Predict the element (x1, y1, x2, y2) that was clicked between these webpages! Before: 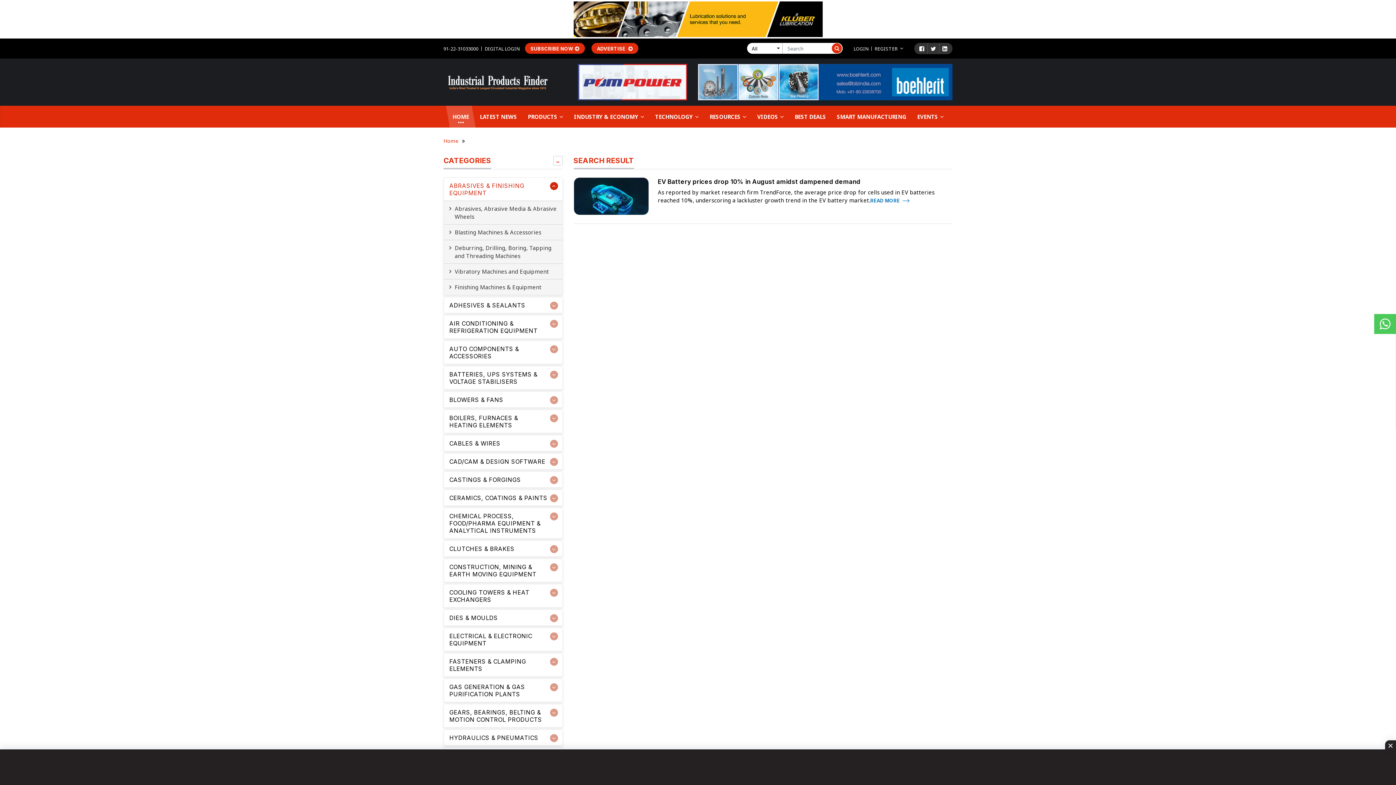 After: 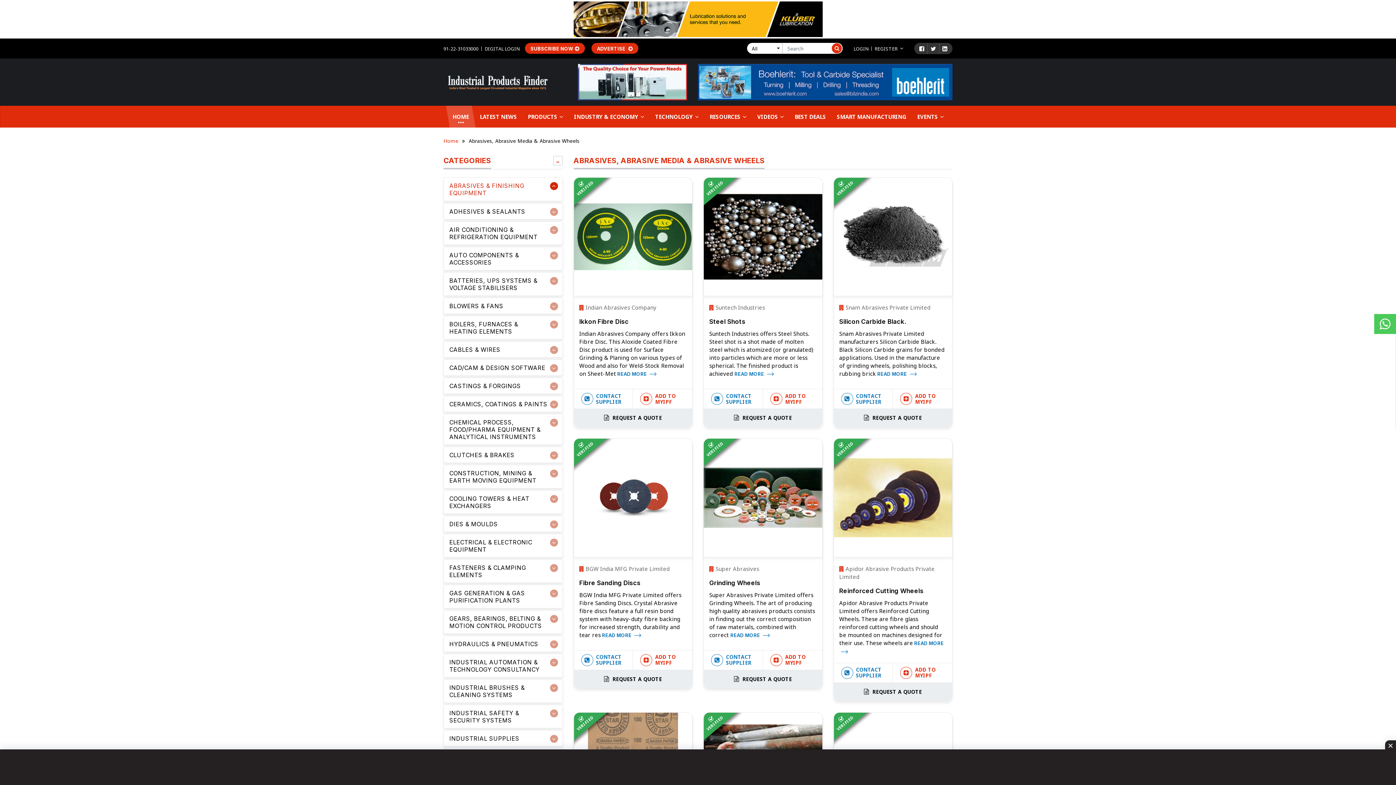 Action: label: Abrasives, Abrasive Media & Abrasive Wheels bbox: (449, 201, 562, 224)